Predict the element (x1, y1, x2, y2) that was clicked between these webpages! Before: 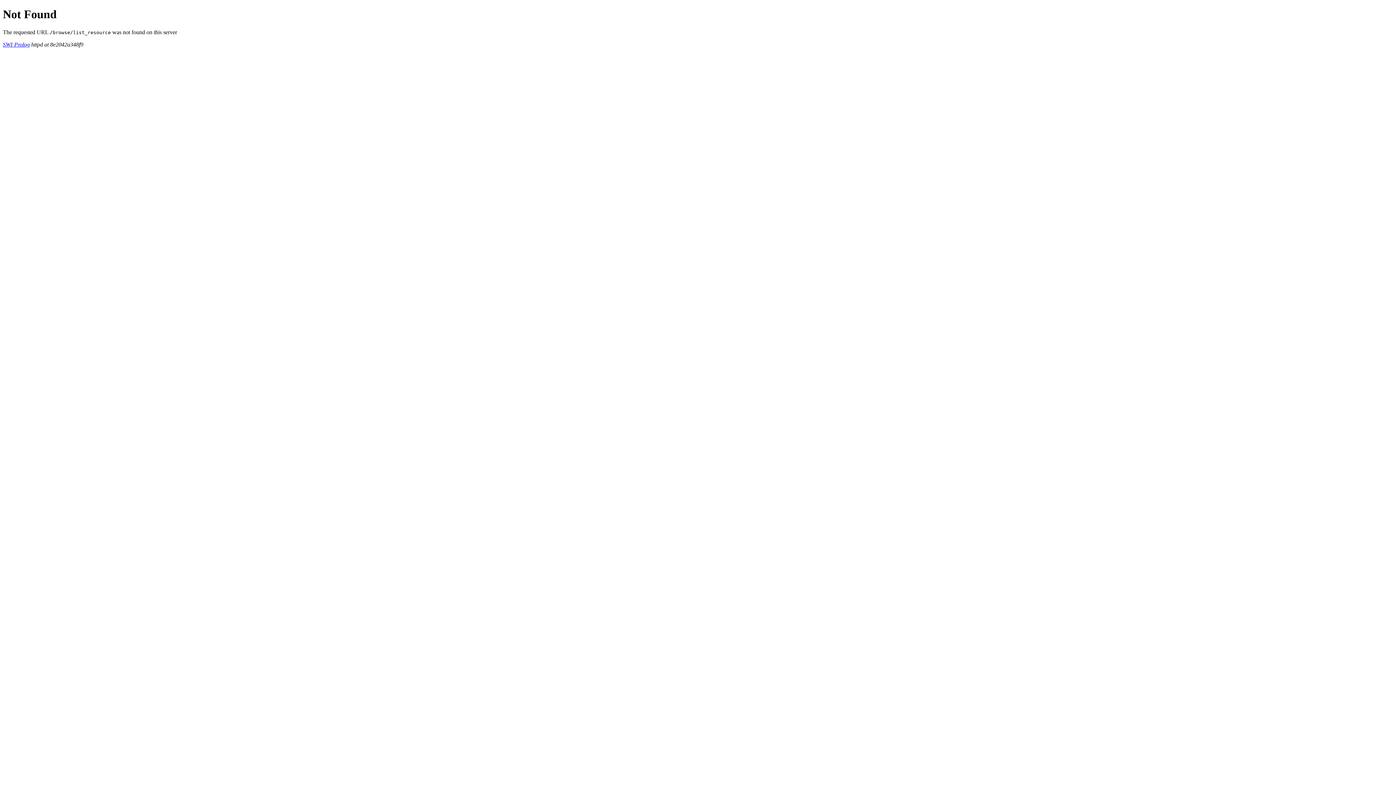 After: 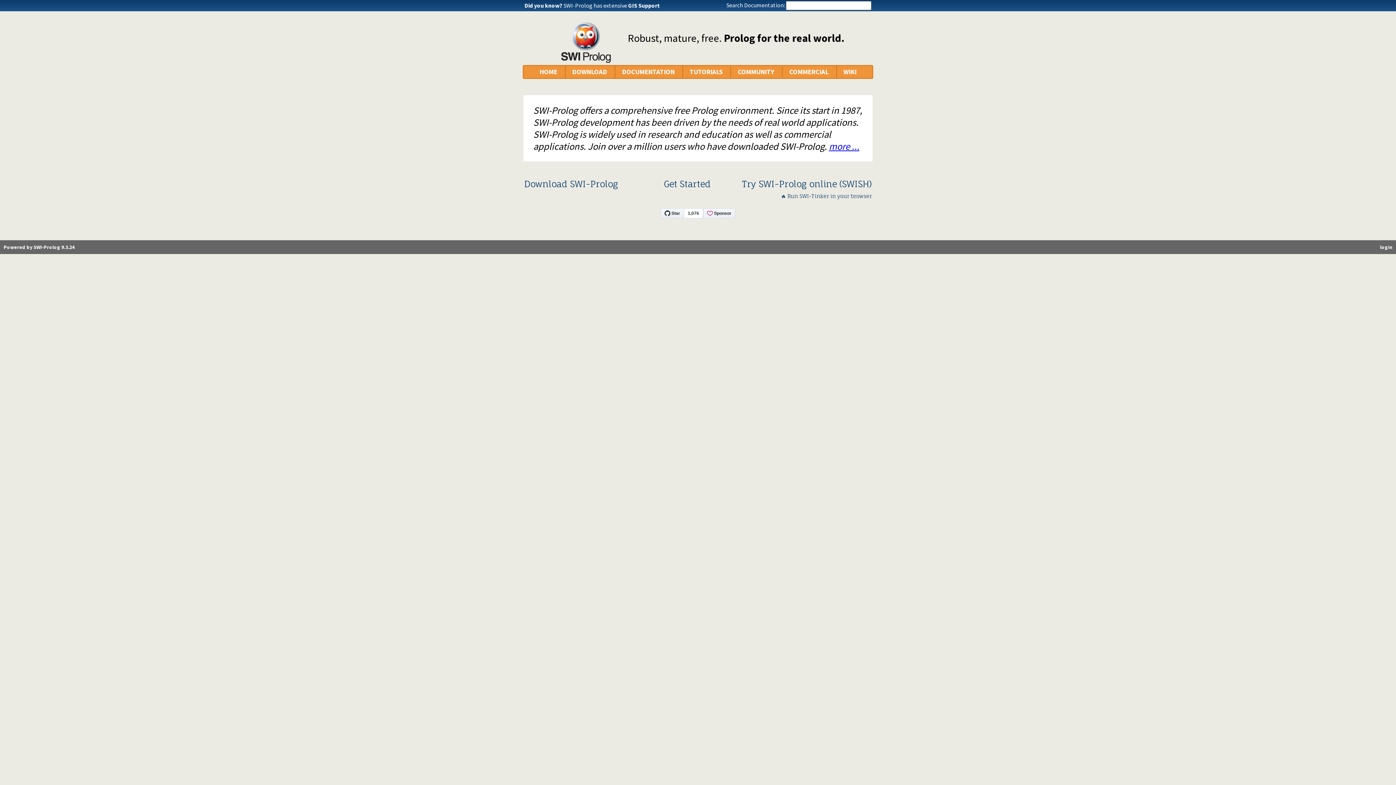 Action: label: SWI-Prolog bbox: (2, 41, 29, 47)